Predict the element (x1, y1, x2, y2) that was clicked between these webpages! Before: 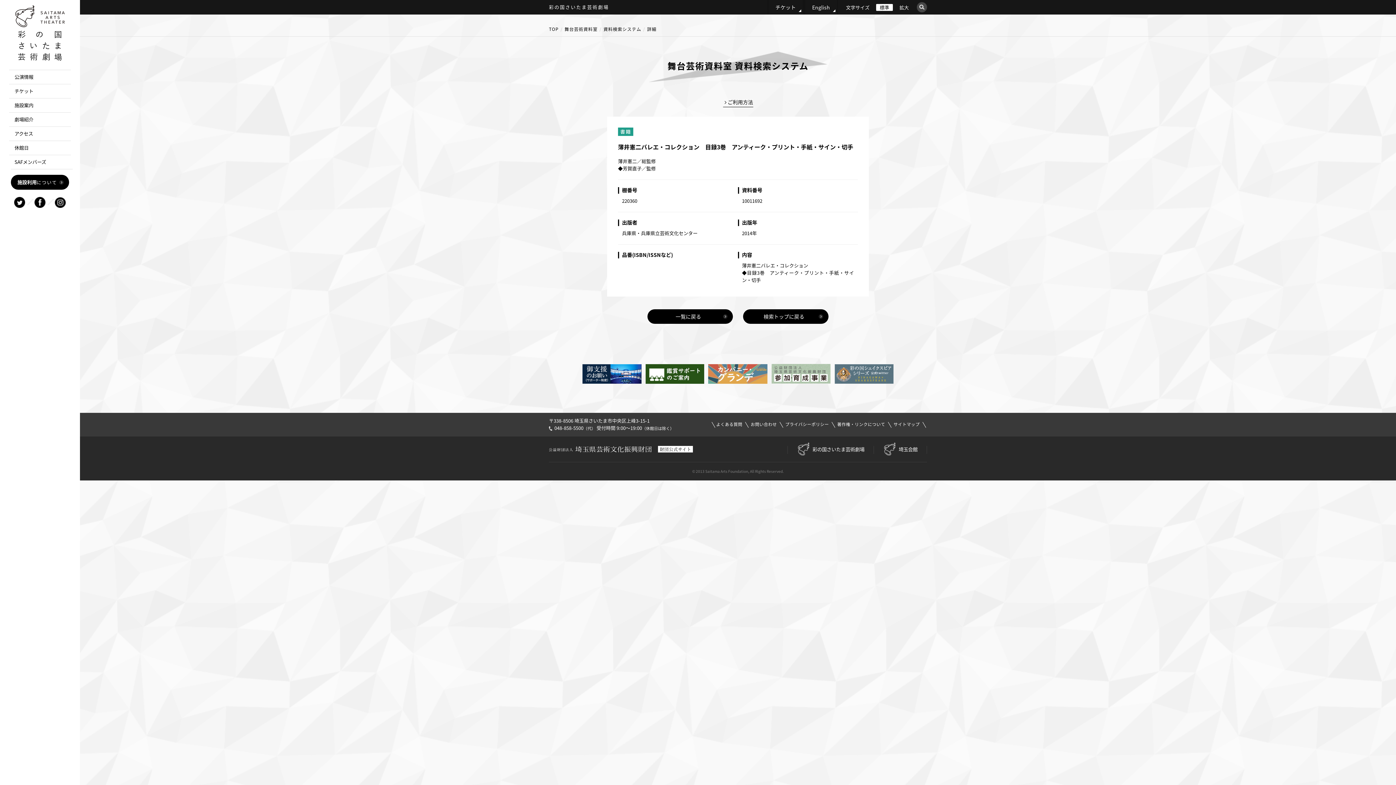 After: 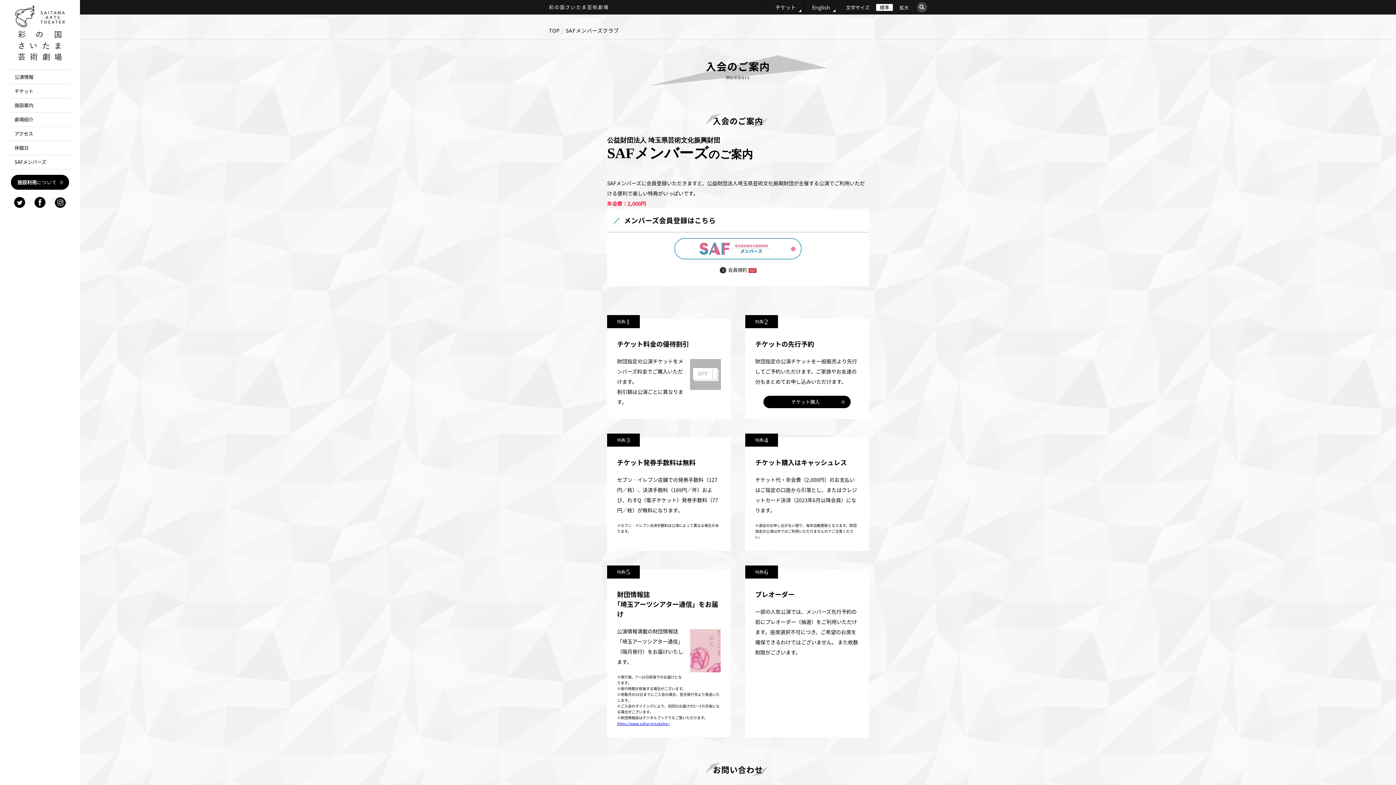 Action: bbox: (0, 155, 80, 169) label: SAFメンバーズ